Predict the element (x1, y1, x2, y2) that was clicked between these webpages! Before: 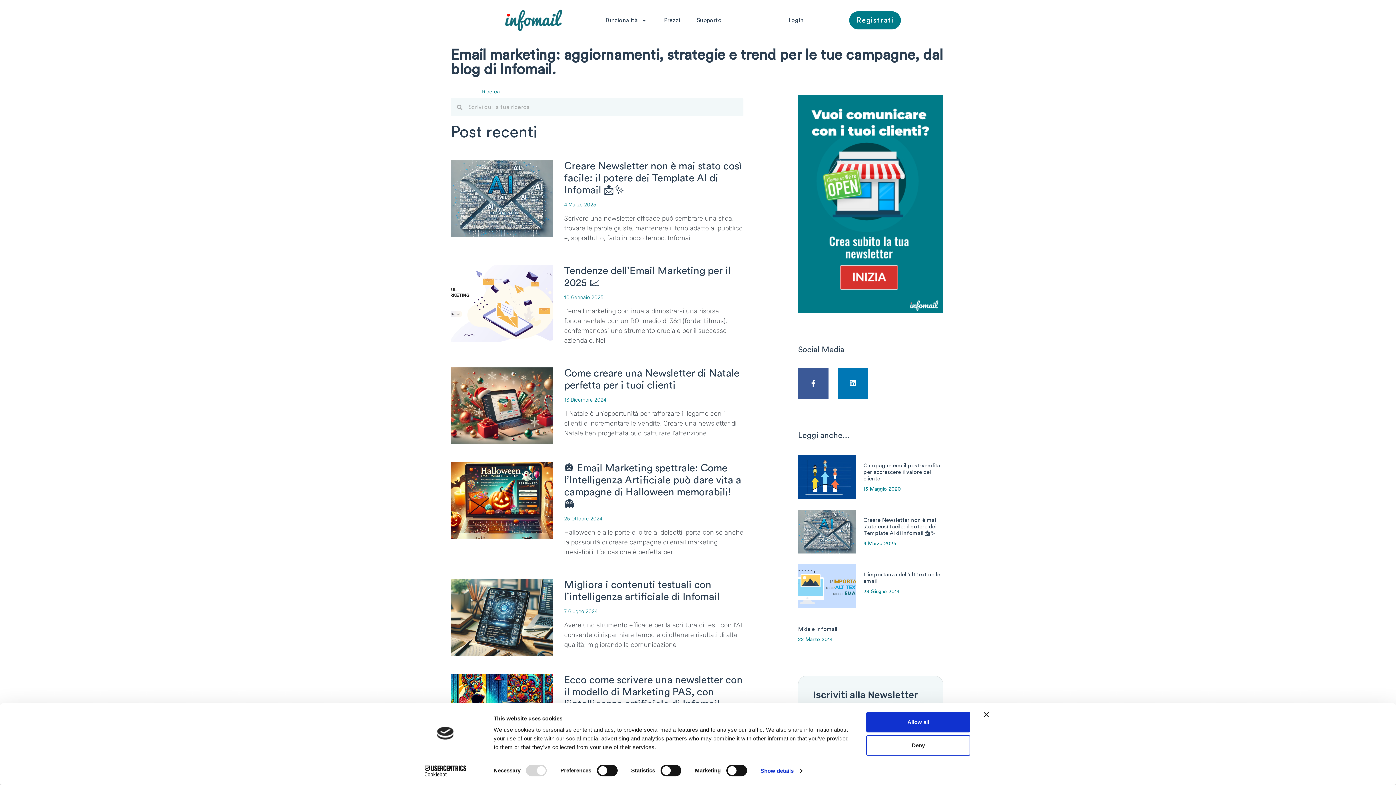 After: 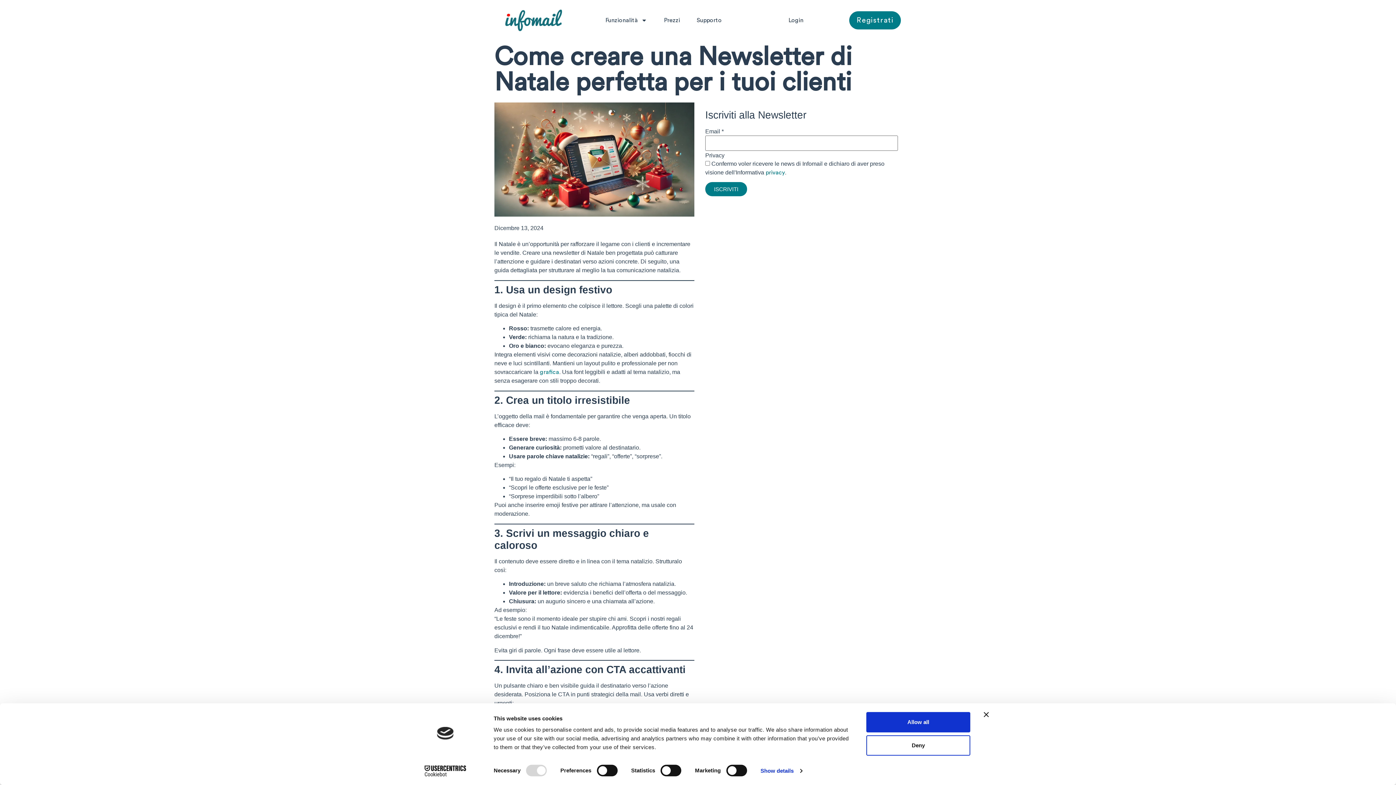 Action: bbox: (450, 367, 553, 444)